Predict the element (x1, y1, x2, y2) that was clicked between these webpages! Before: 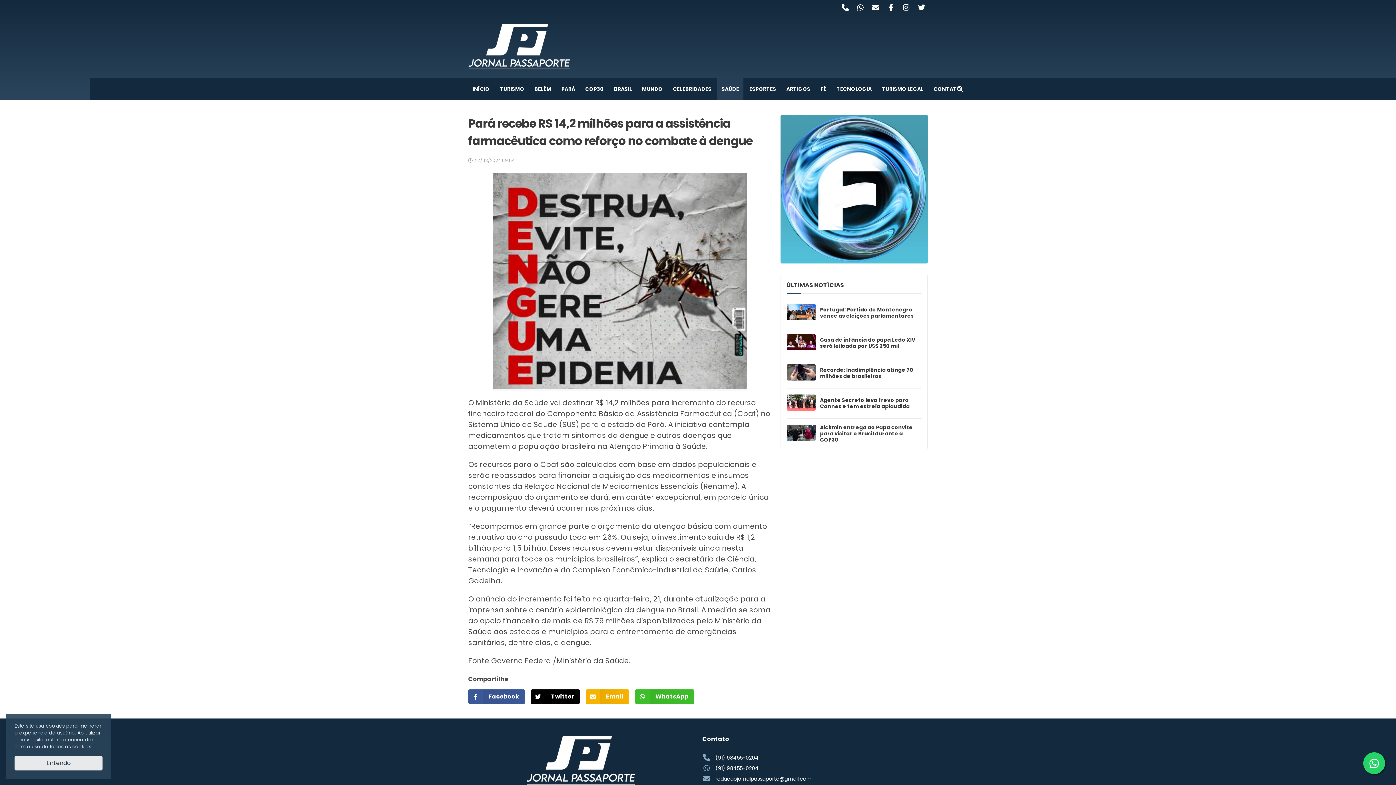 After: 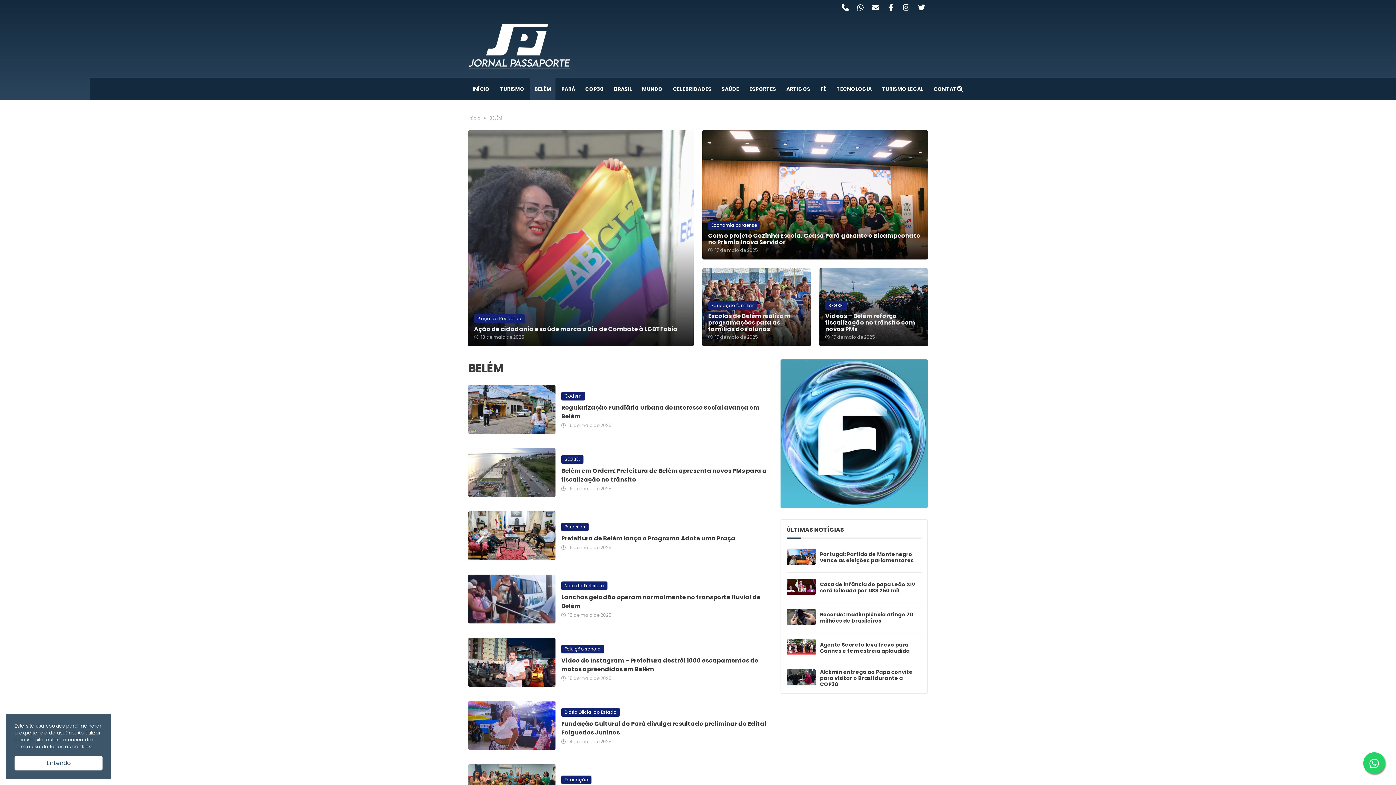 Action: label: BELÉM bbox: (530, 78, 555, 100)